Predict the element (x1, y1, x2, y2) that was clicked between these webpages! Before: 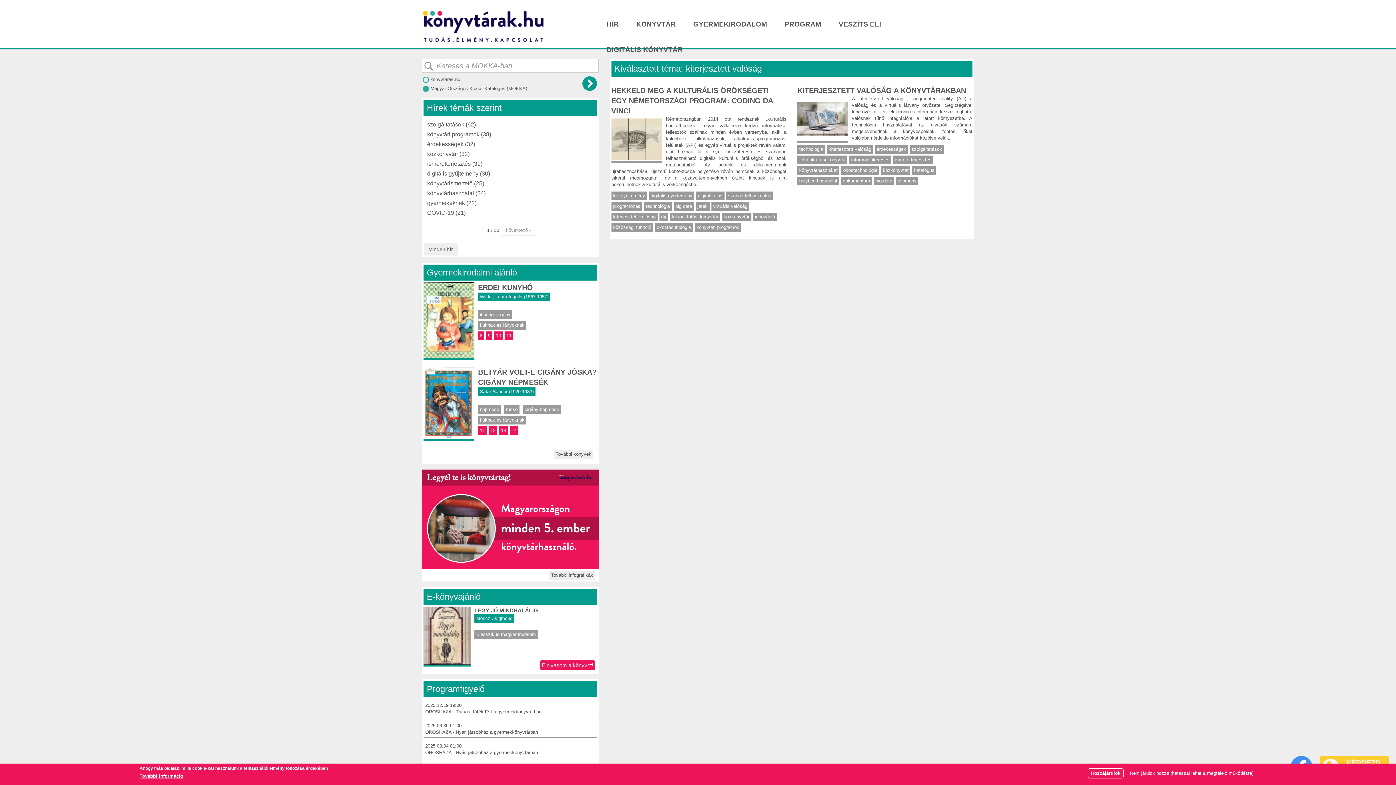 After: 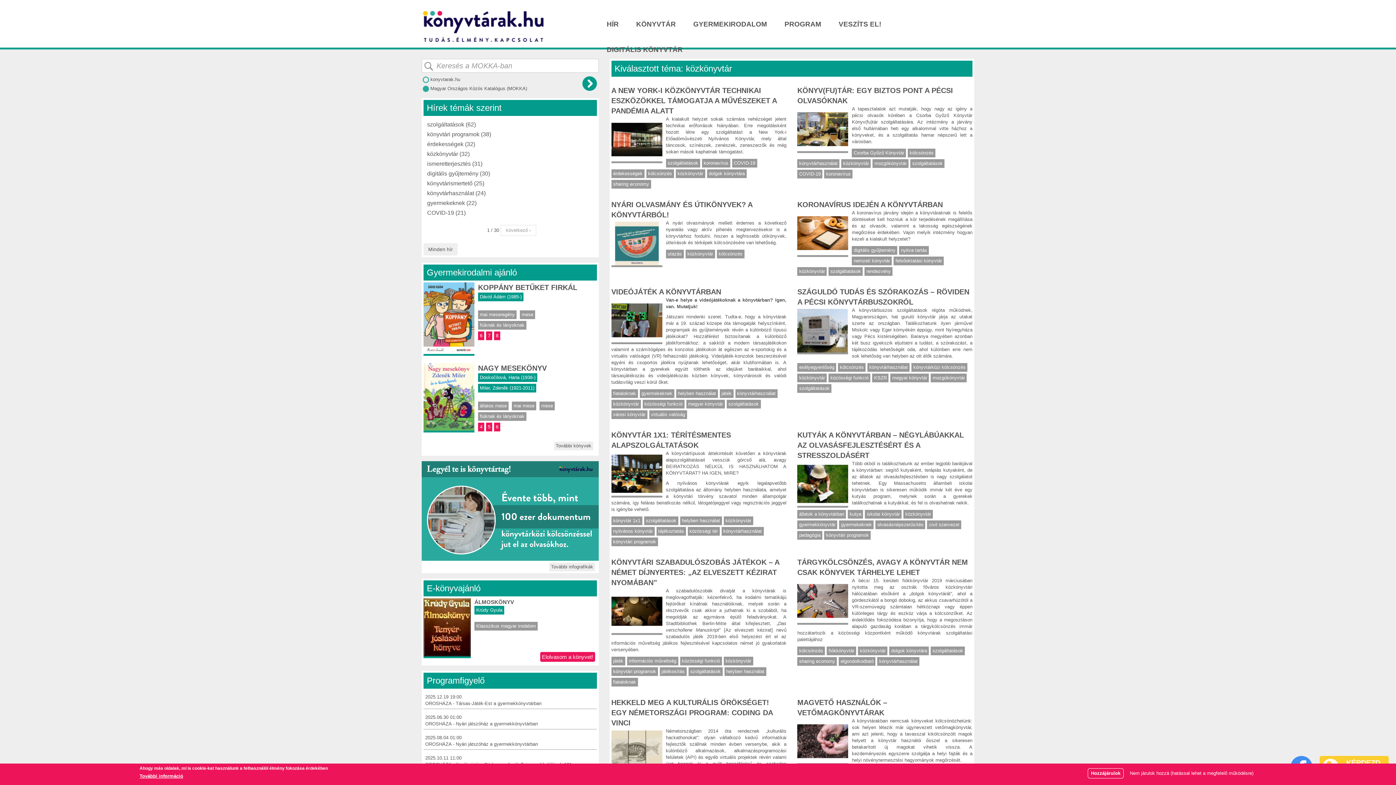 Action: label: közkönyvtár bbox: (722, 212, 751, 221)